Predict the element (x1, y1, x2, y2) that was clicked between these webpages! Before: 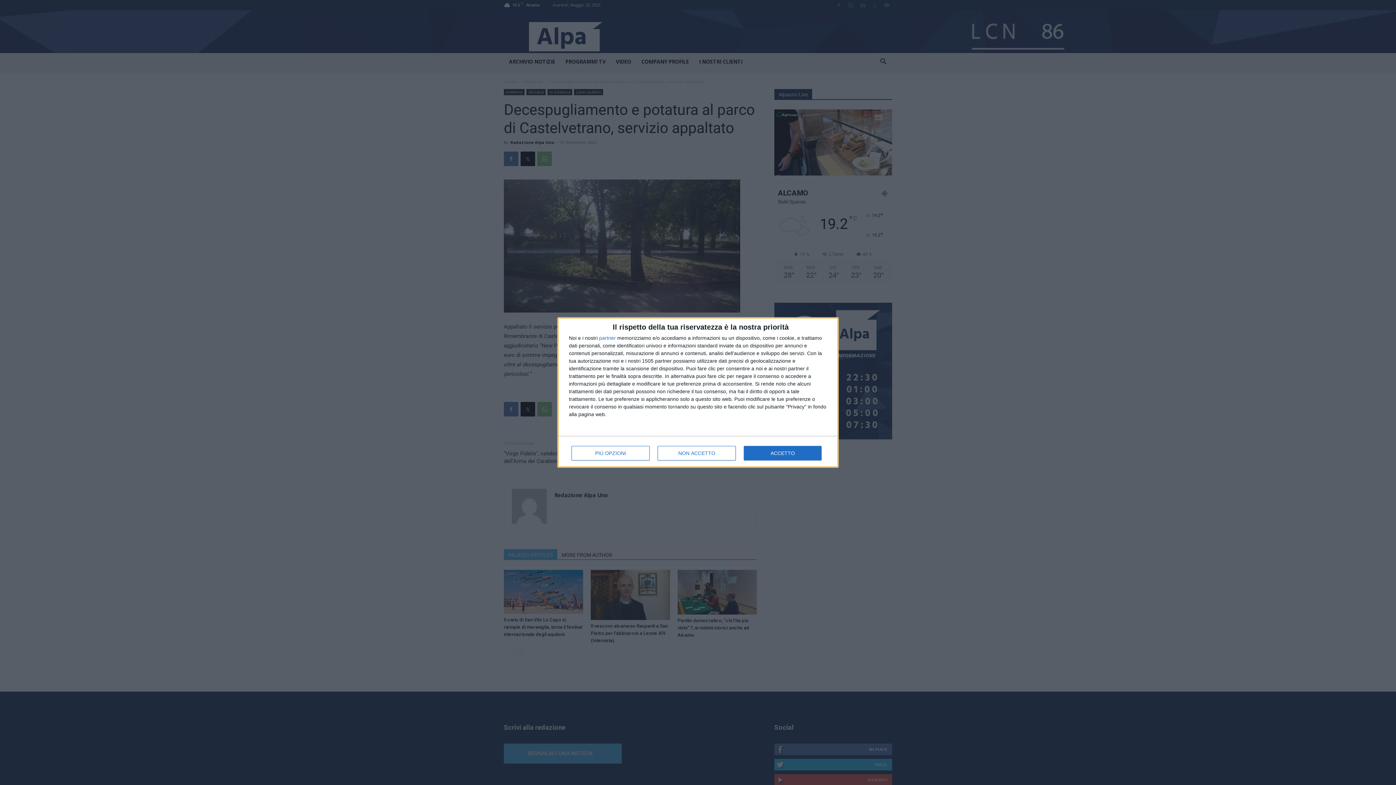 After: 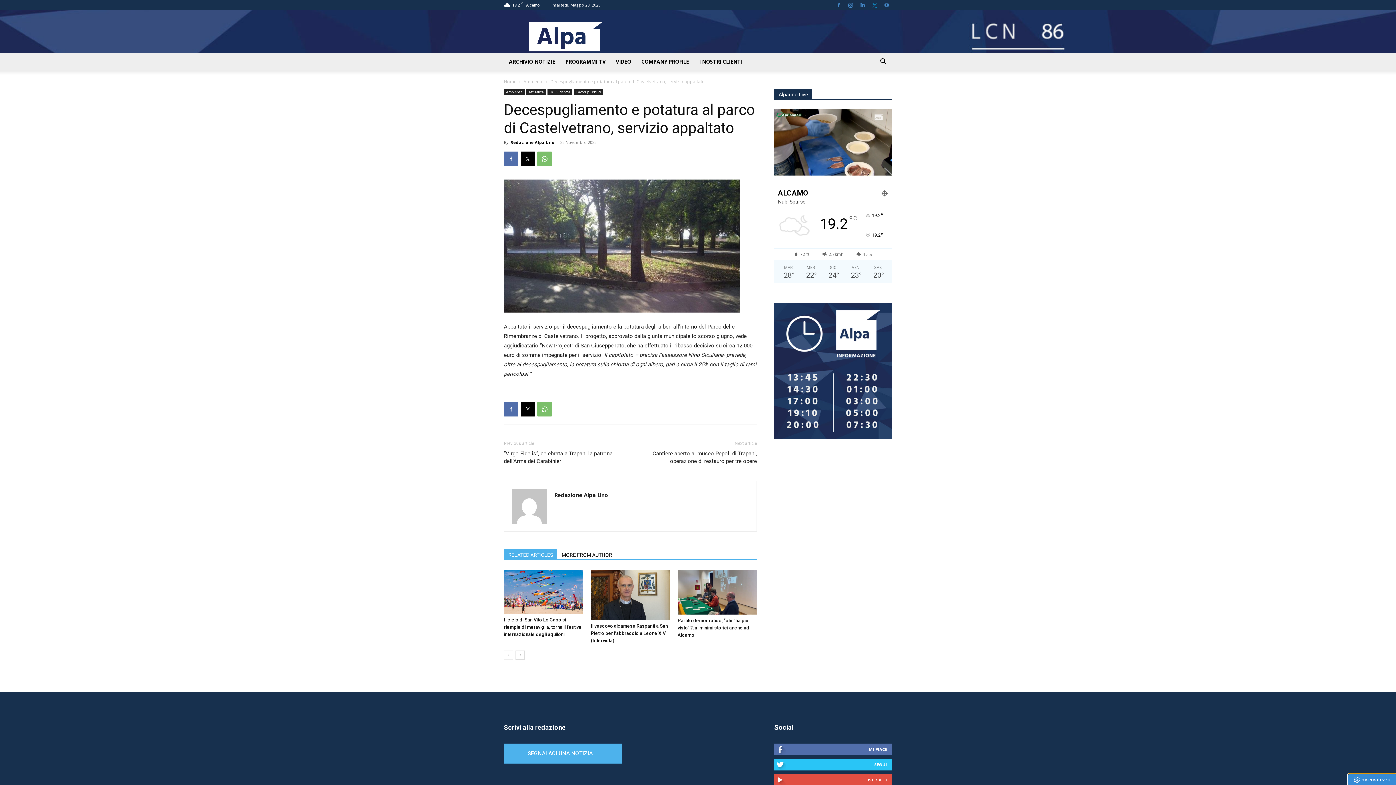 Action: label: ACCETTO bbox: (744, 446, 821, 460)